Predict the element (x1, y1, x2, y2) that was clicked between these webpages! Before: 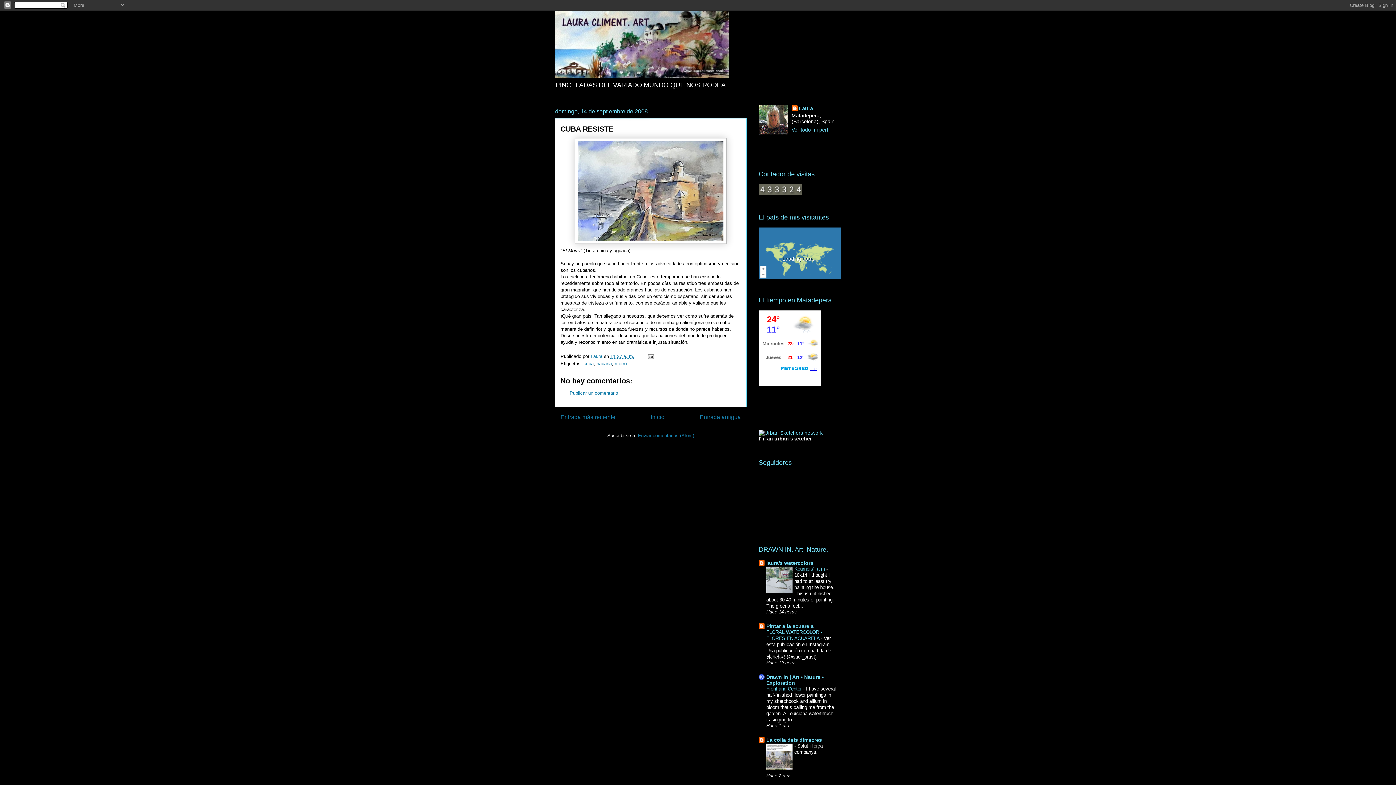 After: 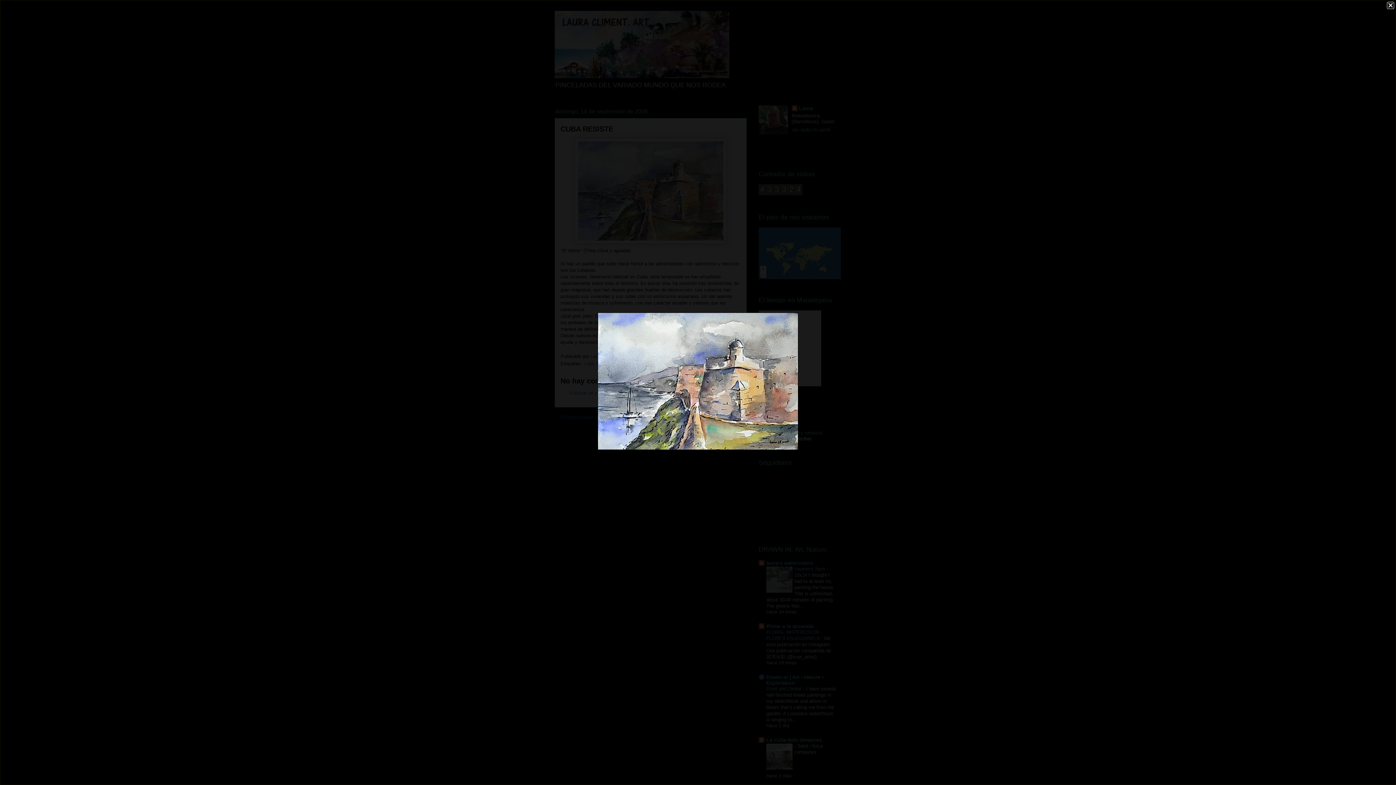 Action: bbox: (560, 138, 741, 244)